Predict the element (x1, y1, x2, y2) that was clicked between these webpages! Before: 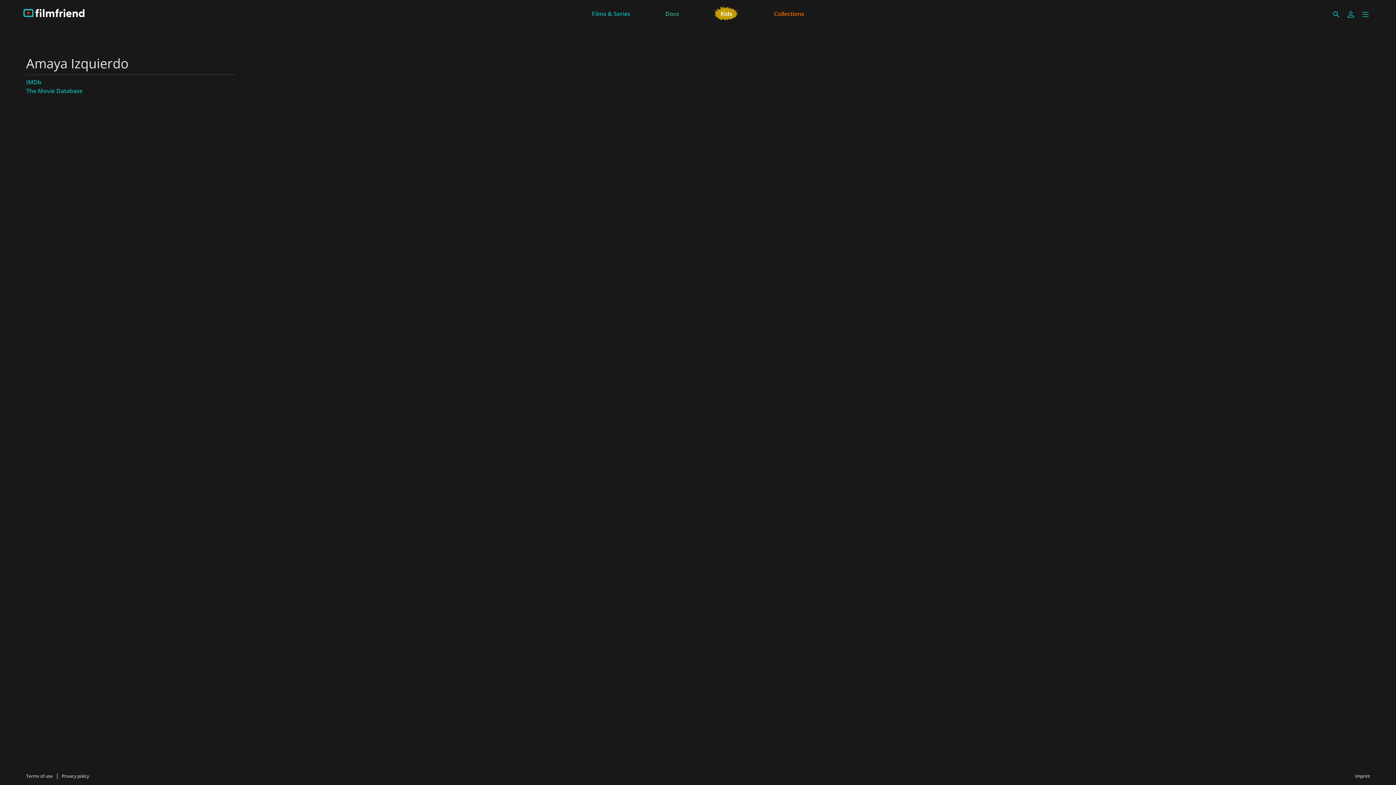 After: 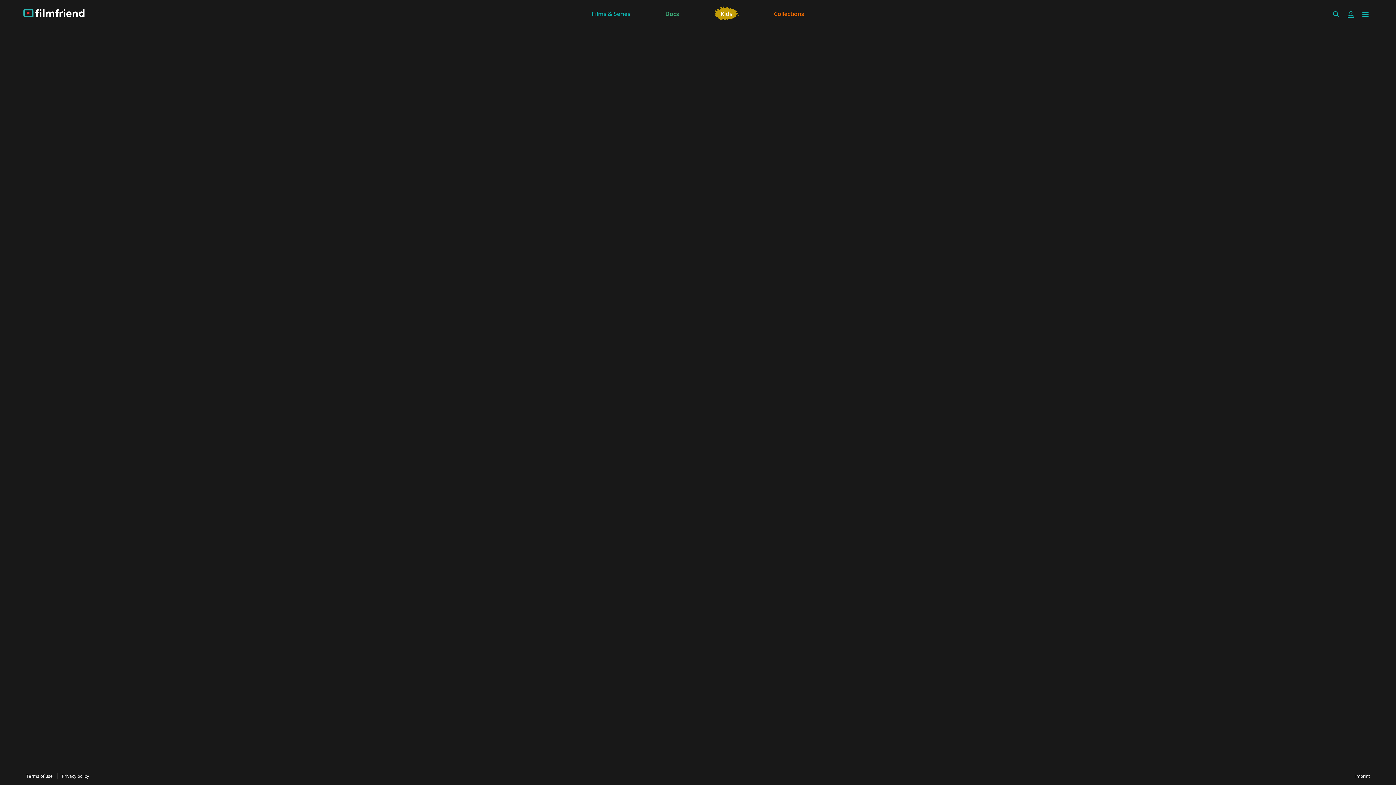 Action: bbox: (23, 0, 84, 26)